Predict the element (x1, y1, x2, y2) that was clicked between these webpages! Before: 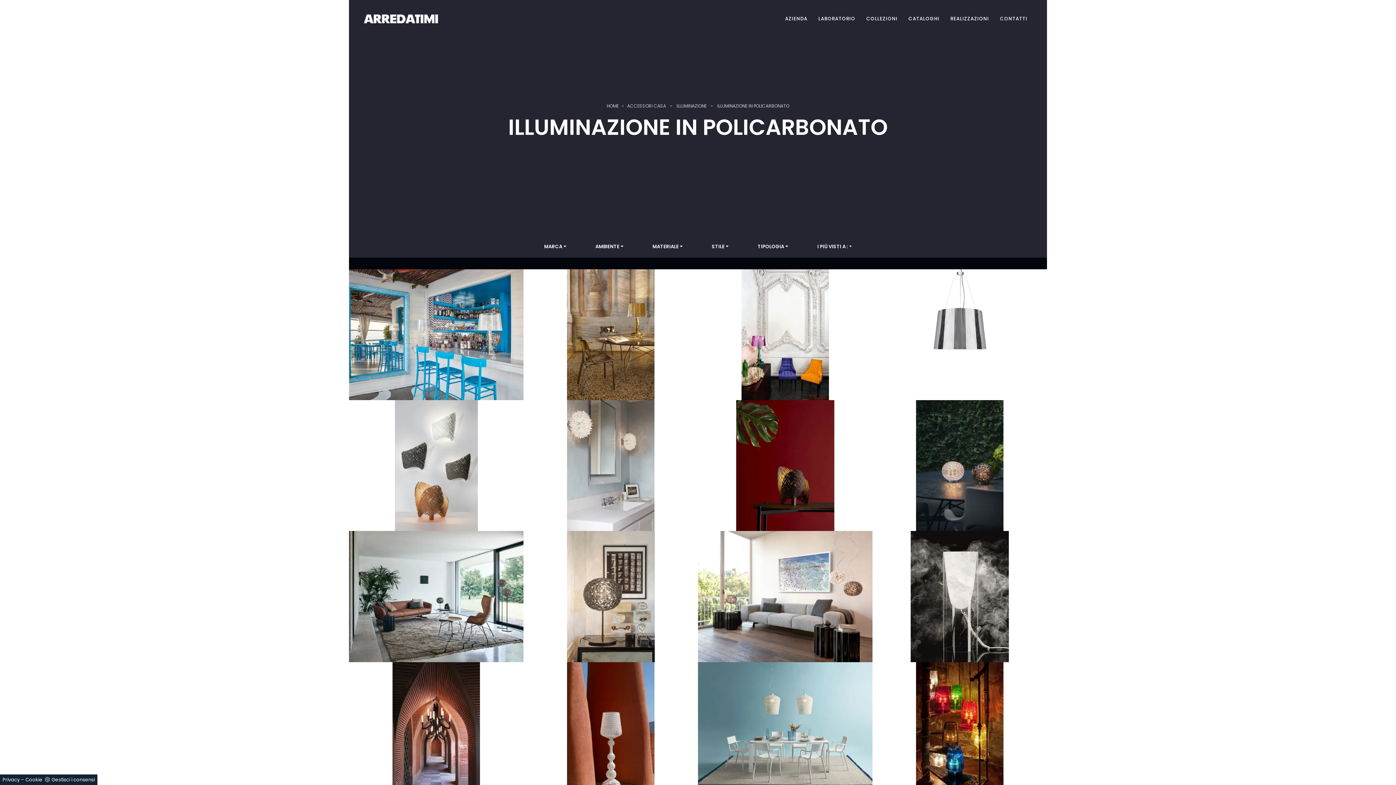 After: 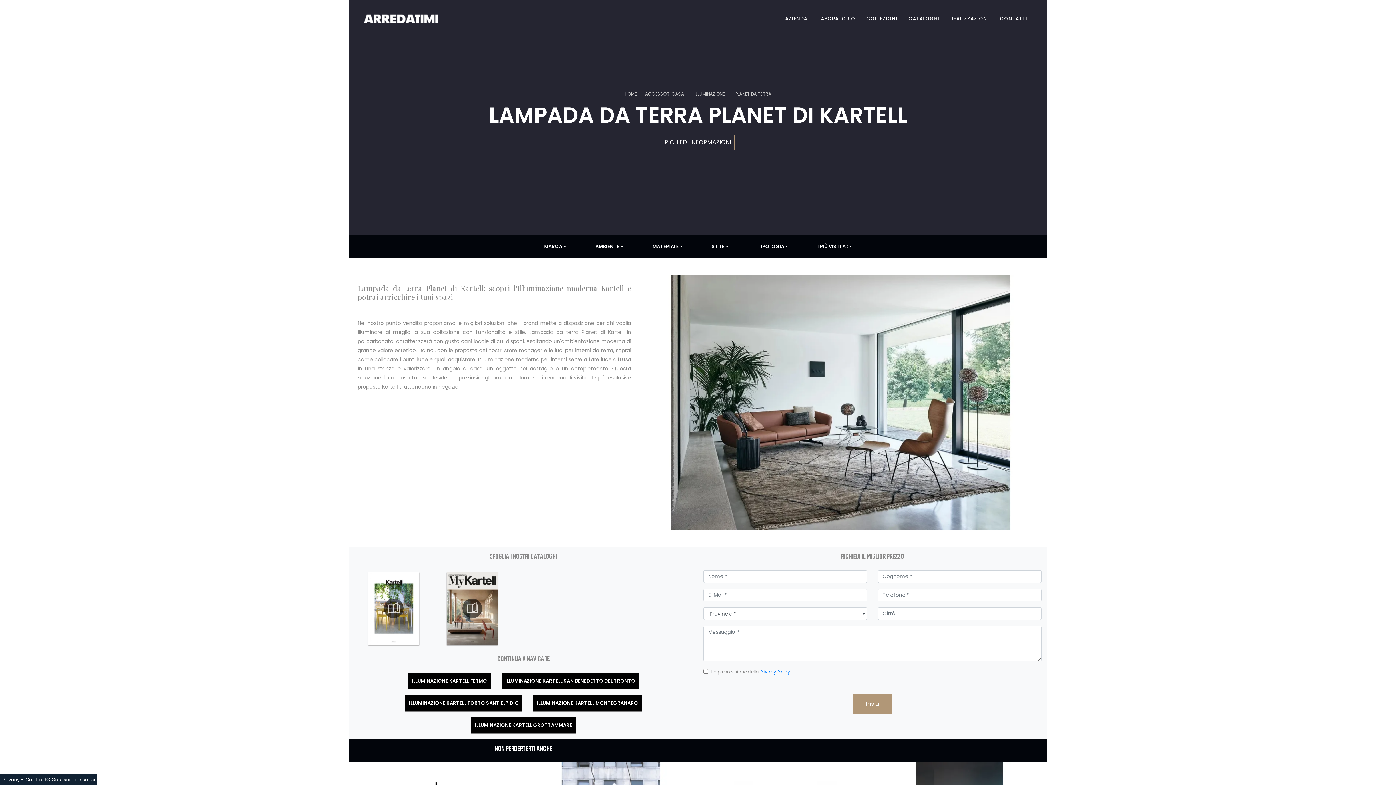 Action: bbox: (349, 531, 523, 662)